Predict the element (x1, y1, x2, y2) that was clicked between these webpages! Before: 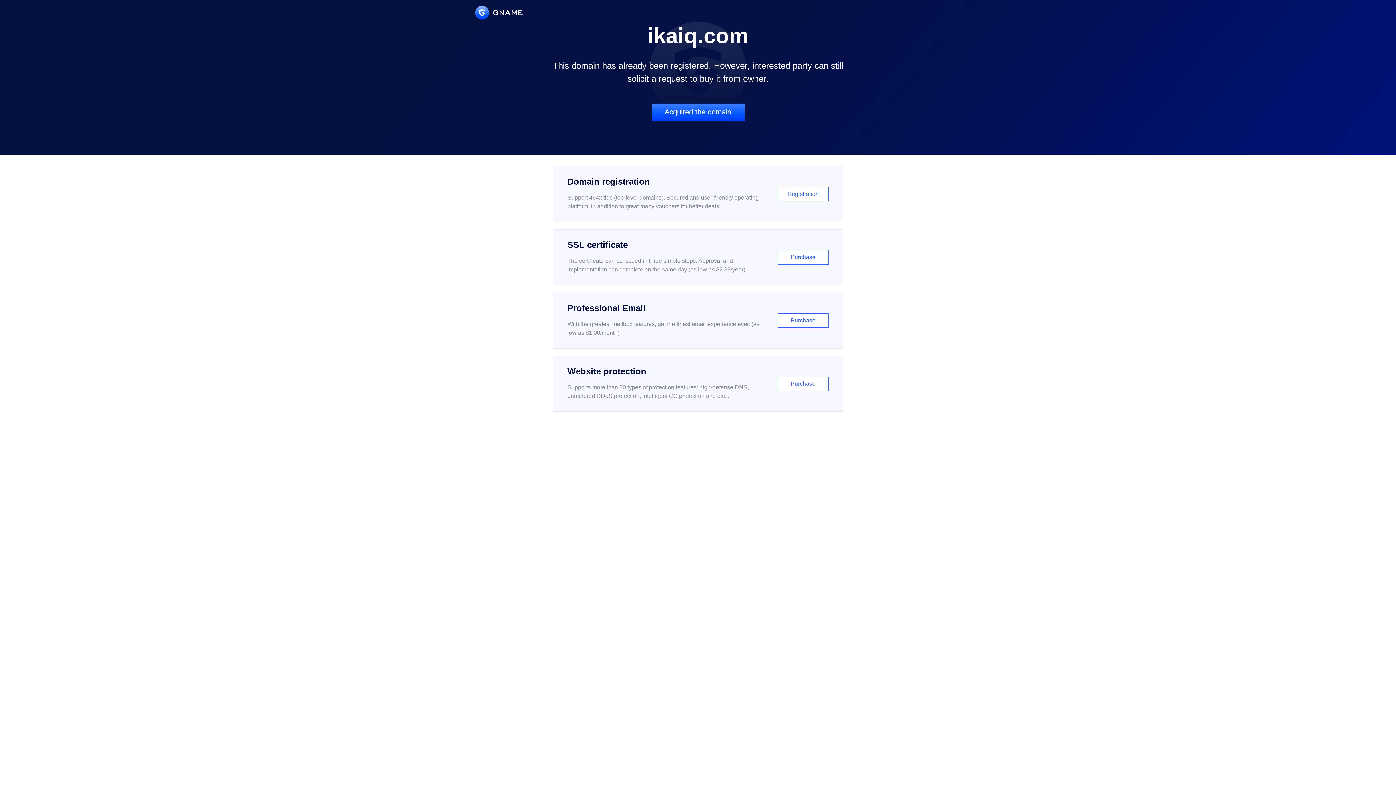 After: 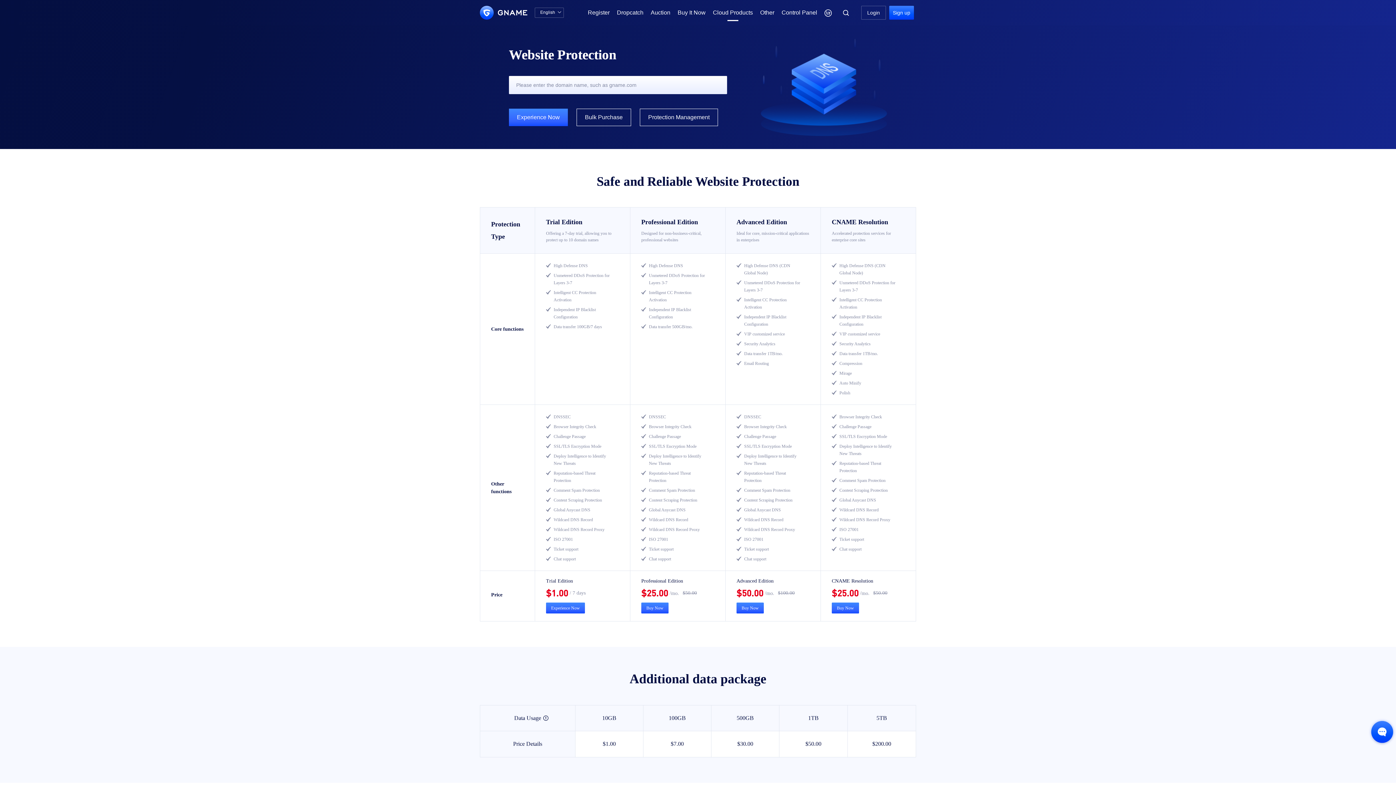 Action: bbox: (552, 356, 843, 412) label: Website protection

Supports more than 30 types of protection features: high-defense DNS, unmetered DDoS protection, intelligent CC protection and etc...

Purchase